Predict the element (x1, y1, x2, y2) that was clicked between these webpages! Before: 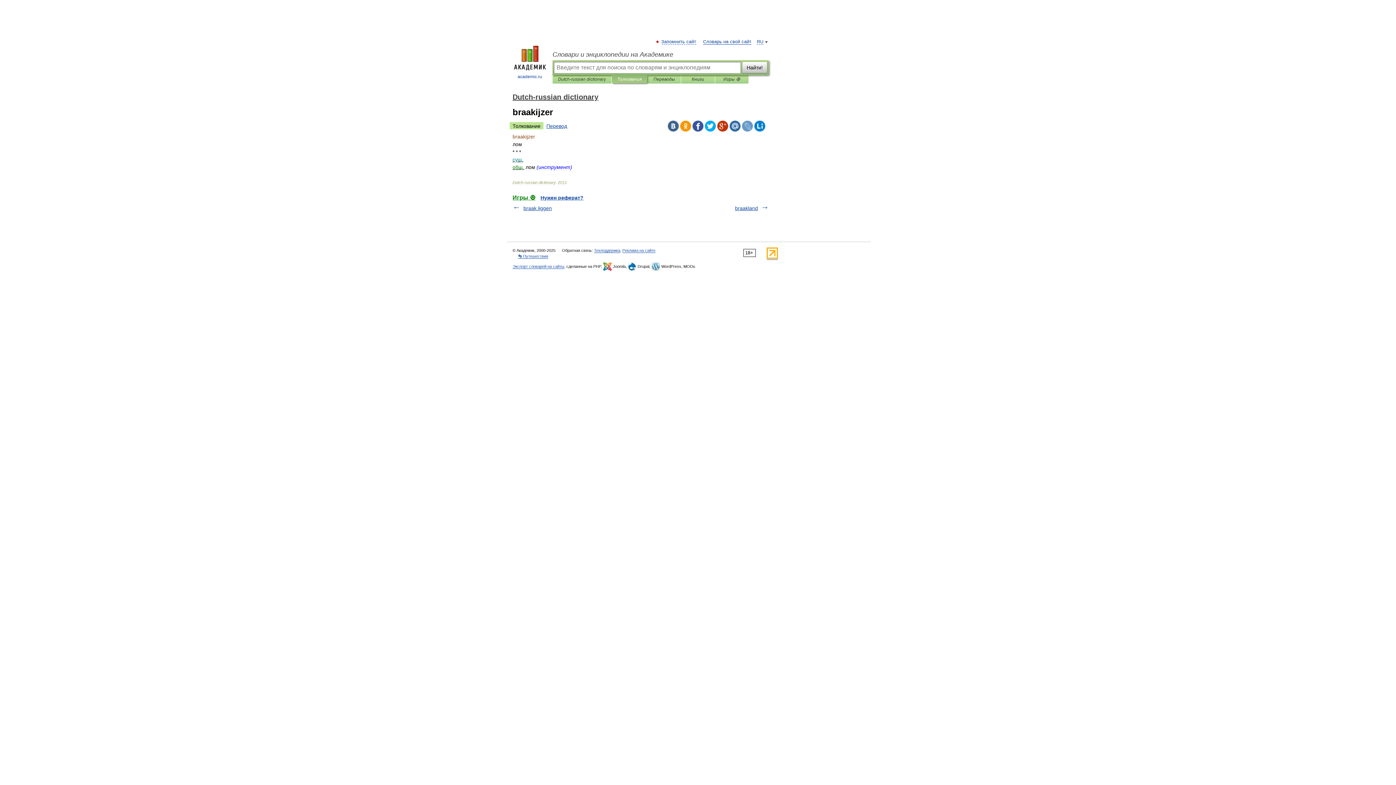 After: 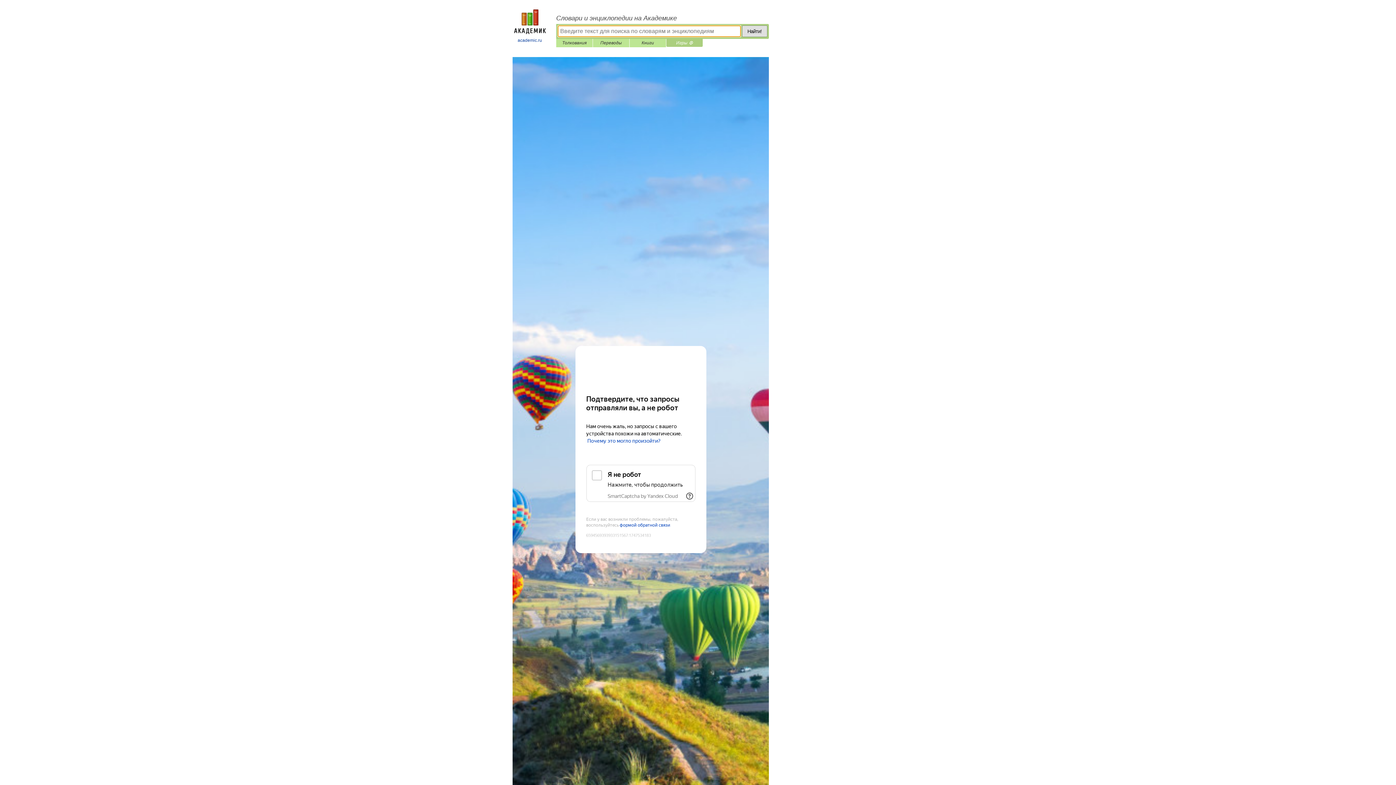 Action: label: Игры ⚽ bbox: (512, 194, 535, 200)